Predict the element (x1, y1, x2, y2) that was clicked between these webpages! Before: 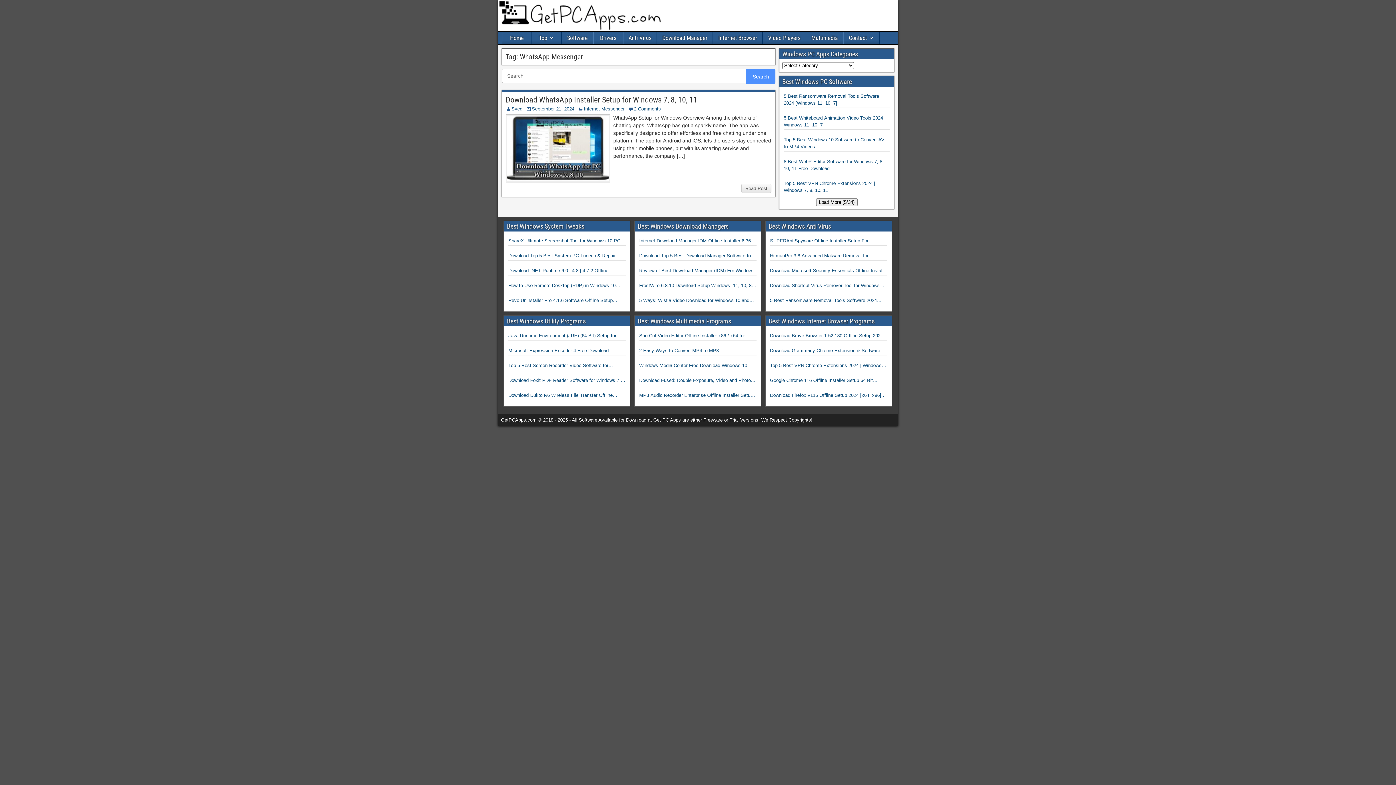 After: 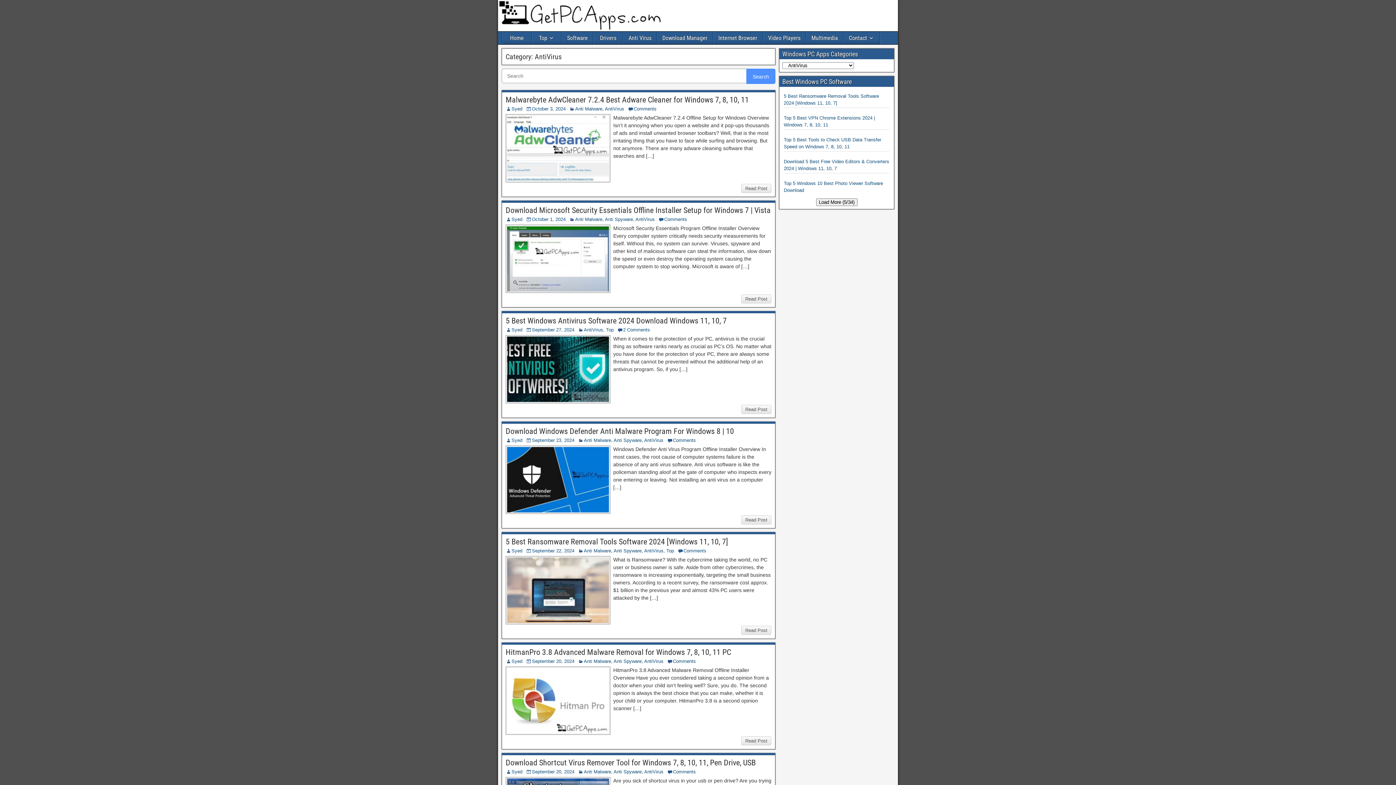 Action: bbox: (623, 31, 656, 44) label: Anti Virus